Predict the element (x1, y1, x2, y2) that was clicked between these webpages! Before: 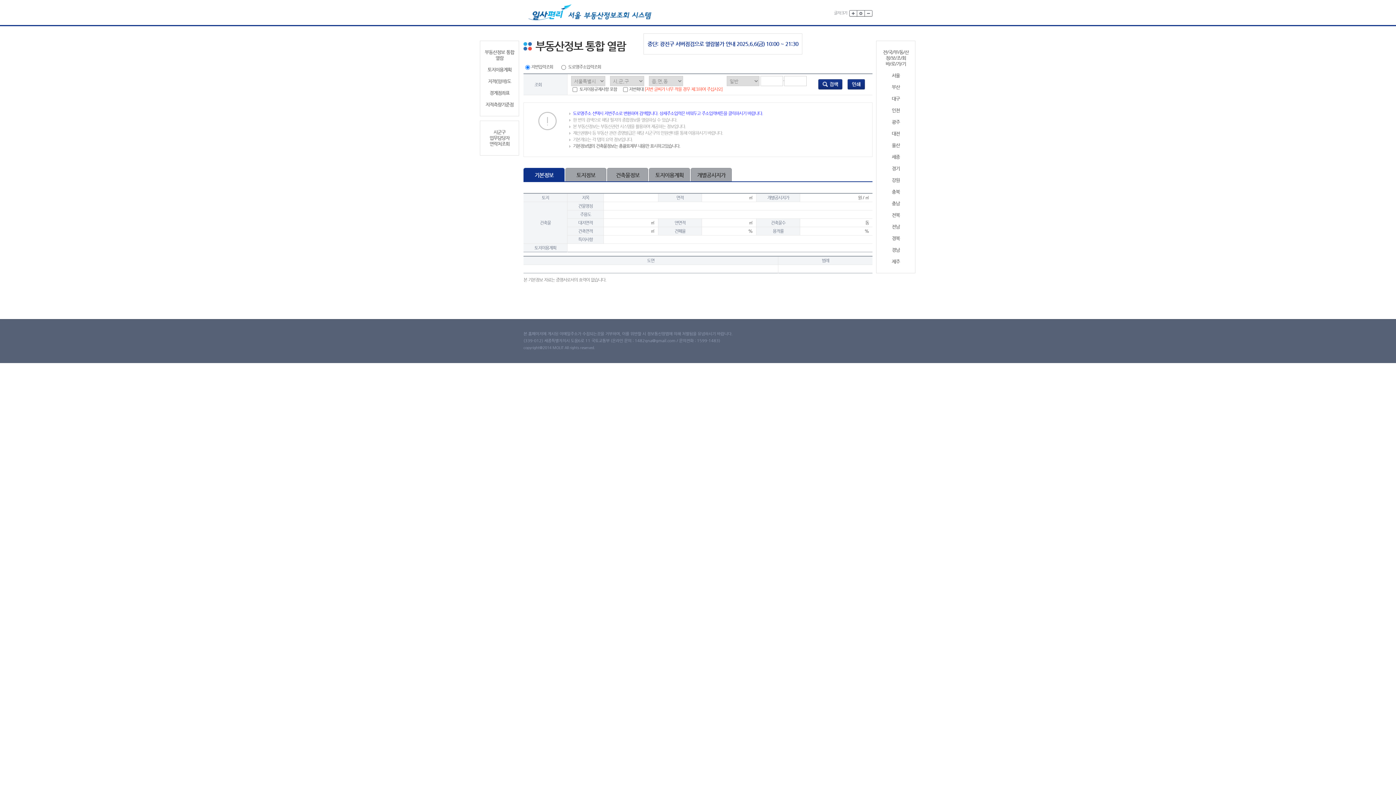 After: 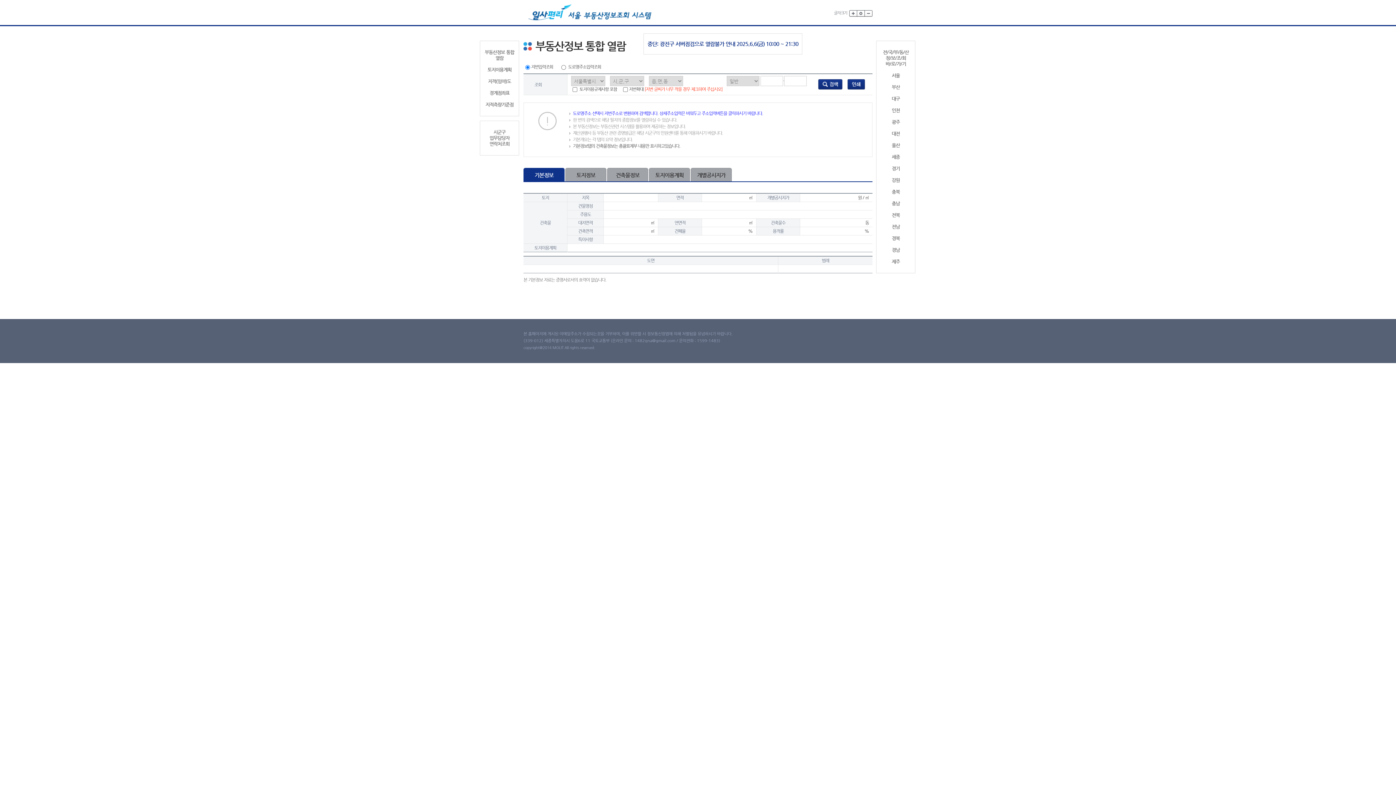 Action: label: 전/국/부/동/산
정/보/조/회
바/로/가/기 bbox: (879, 49, 912, 66)